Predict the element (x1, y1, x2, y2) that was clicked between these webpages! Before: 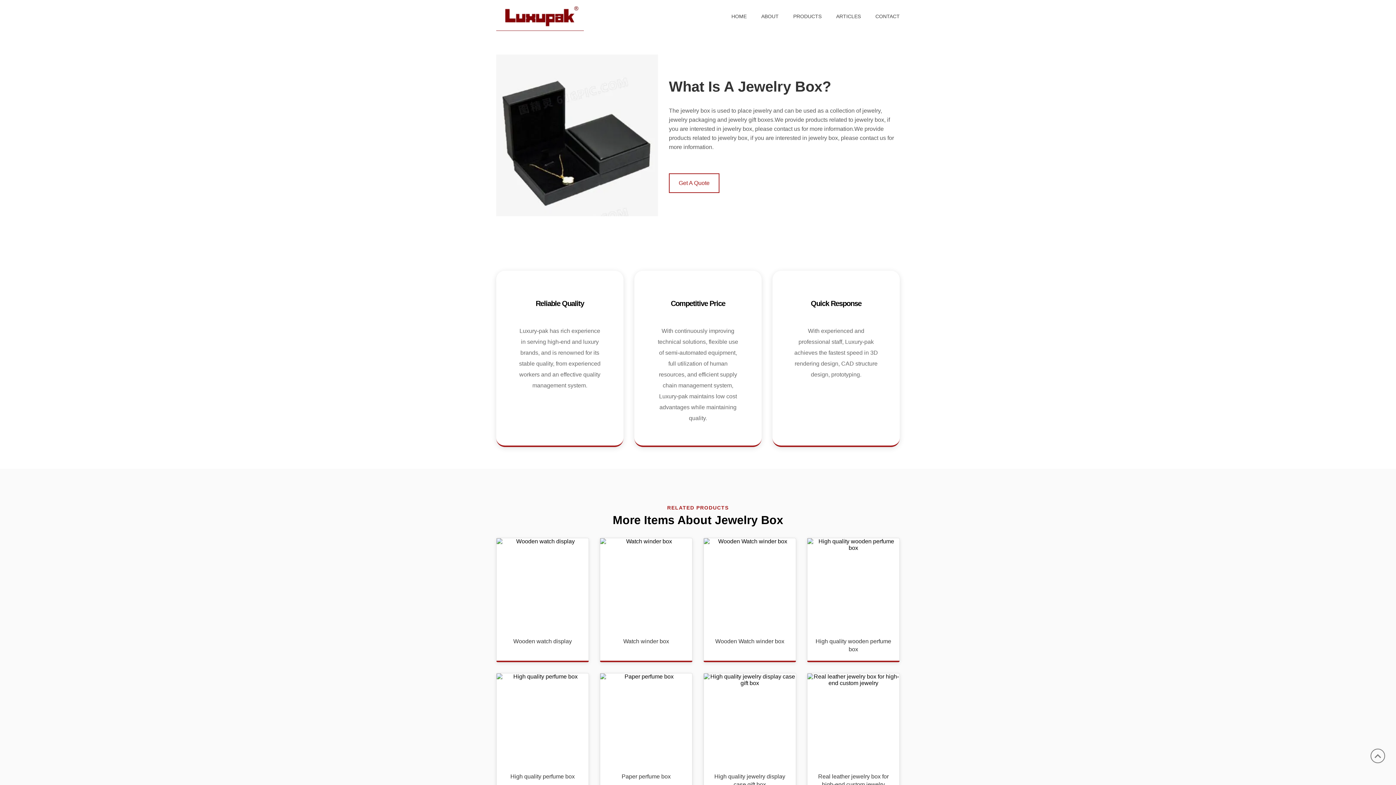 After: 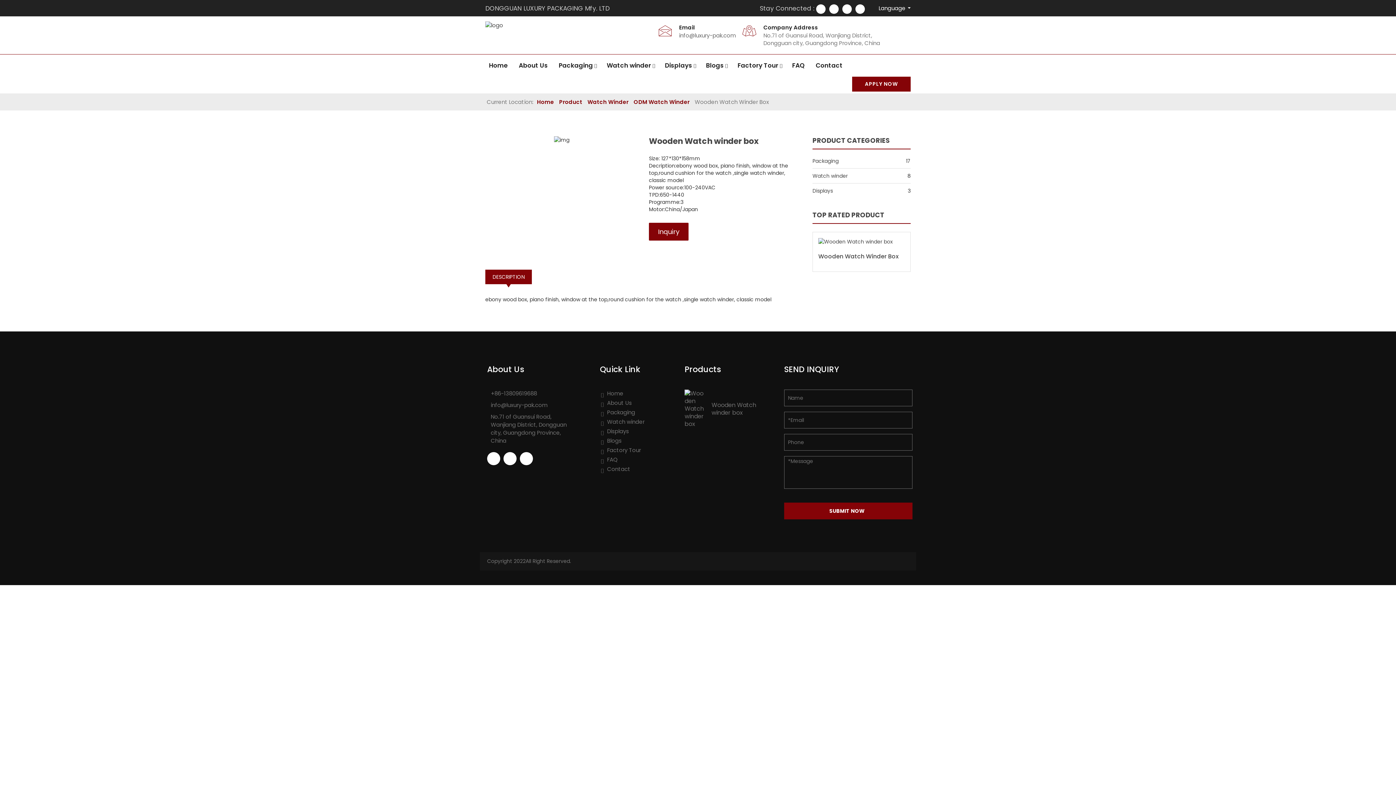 Action: label: Wooden Watch winder box bbox: (711, 637, 788, 645)